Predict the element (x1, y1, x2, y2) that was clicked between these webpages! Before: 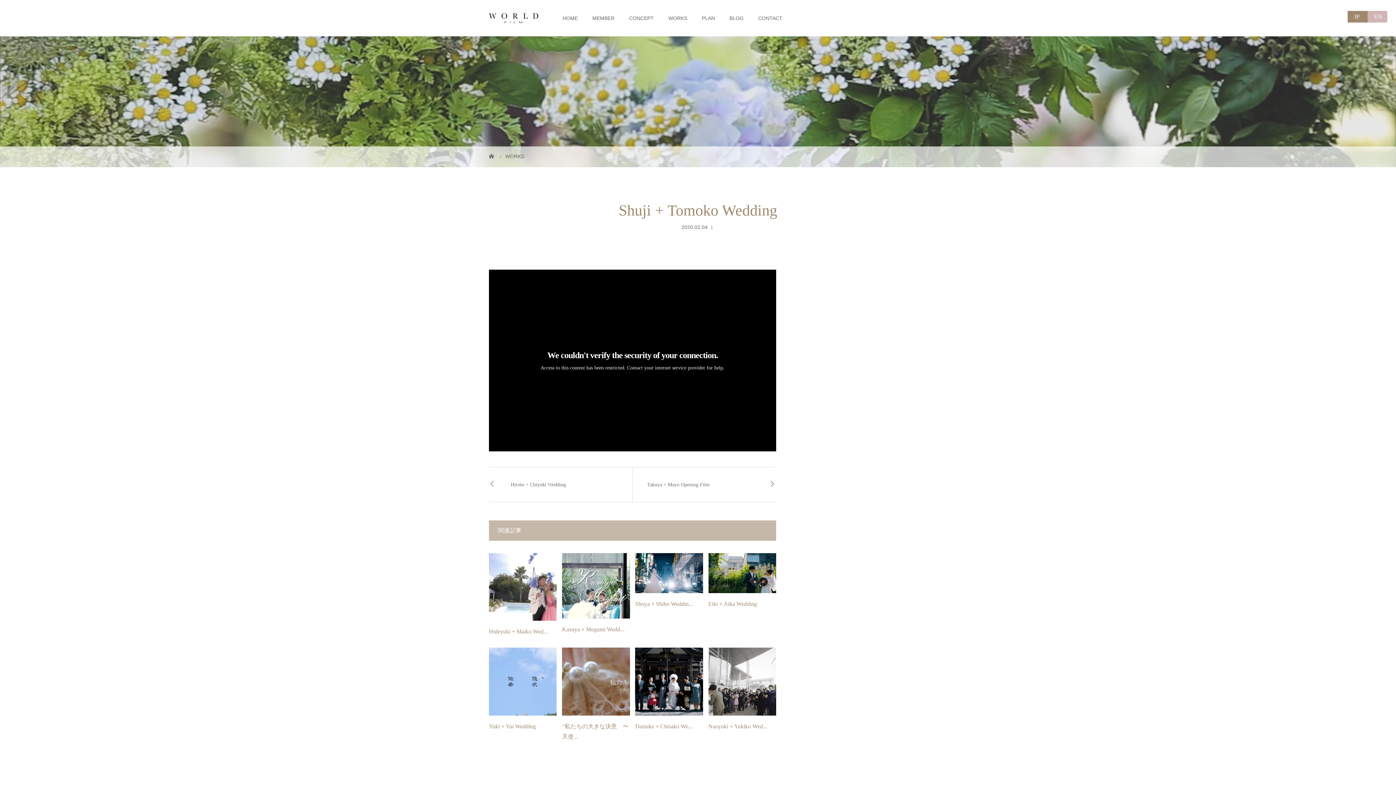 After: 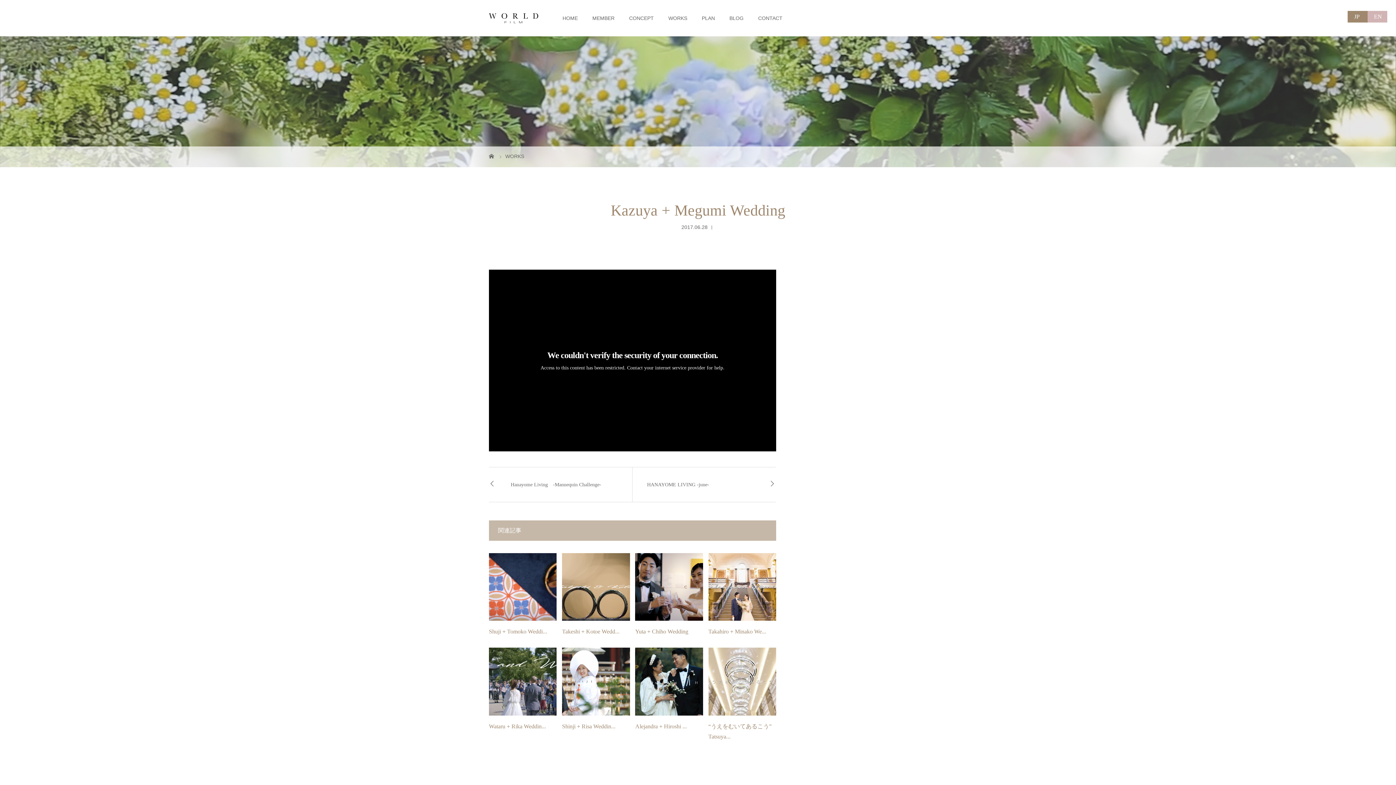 Action: bbox: (562, 553, 630, 618)